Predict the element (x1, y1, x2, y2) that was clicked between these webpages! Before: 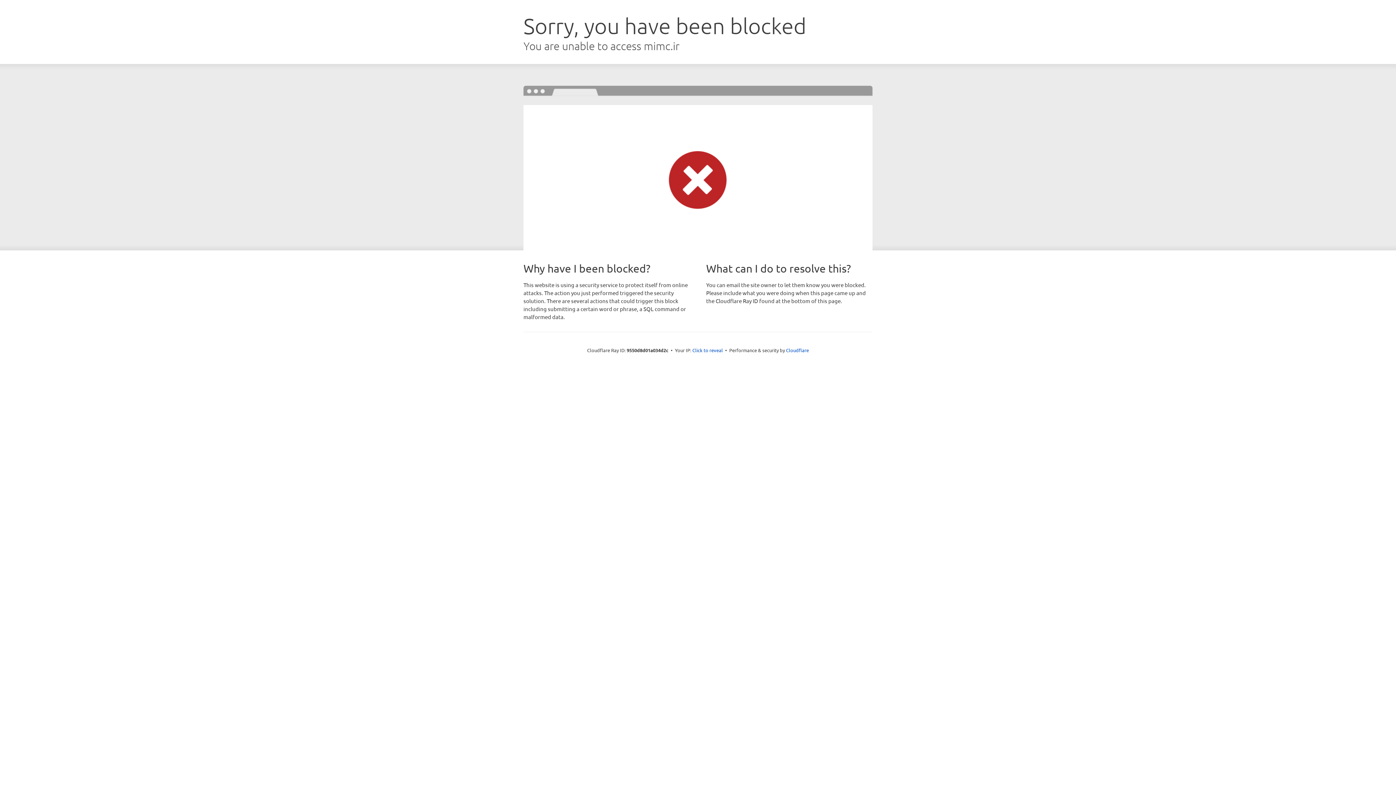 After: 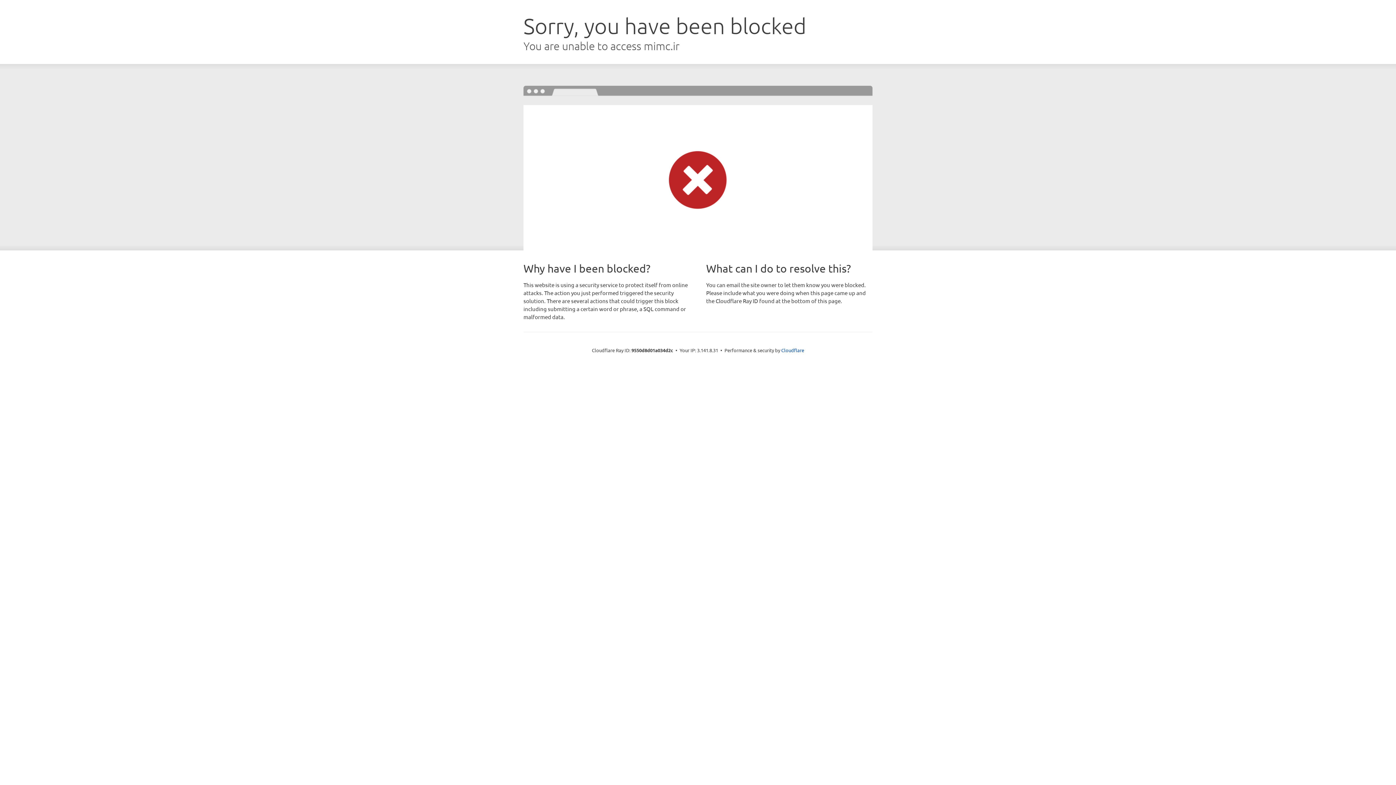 Action: label: Click to reveal bbox: (692, 346, 723, 353)